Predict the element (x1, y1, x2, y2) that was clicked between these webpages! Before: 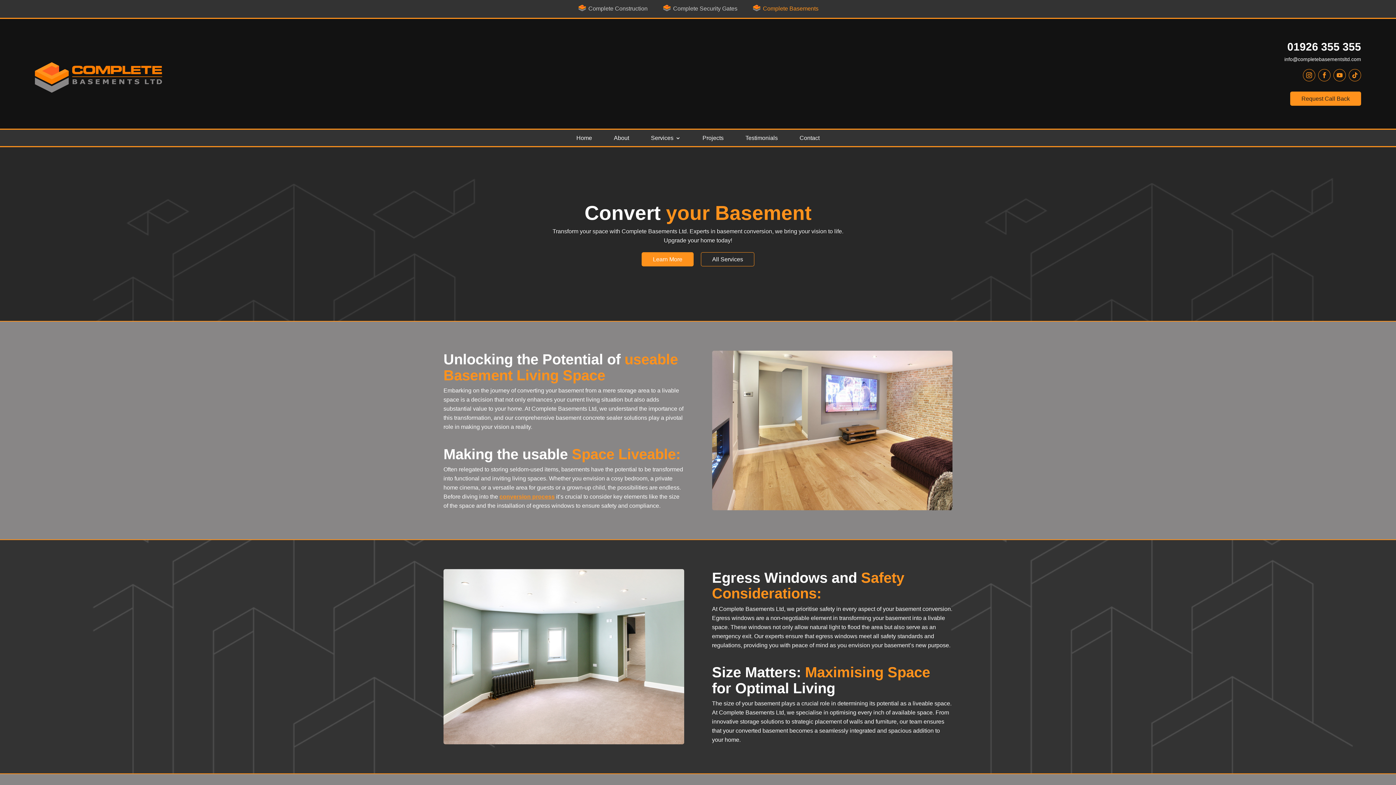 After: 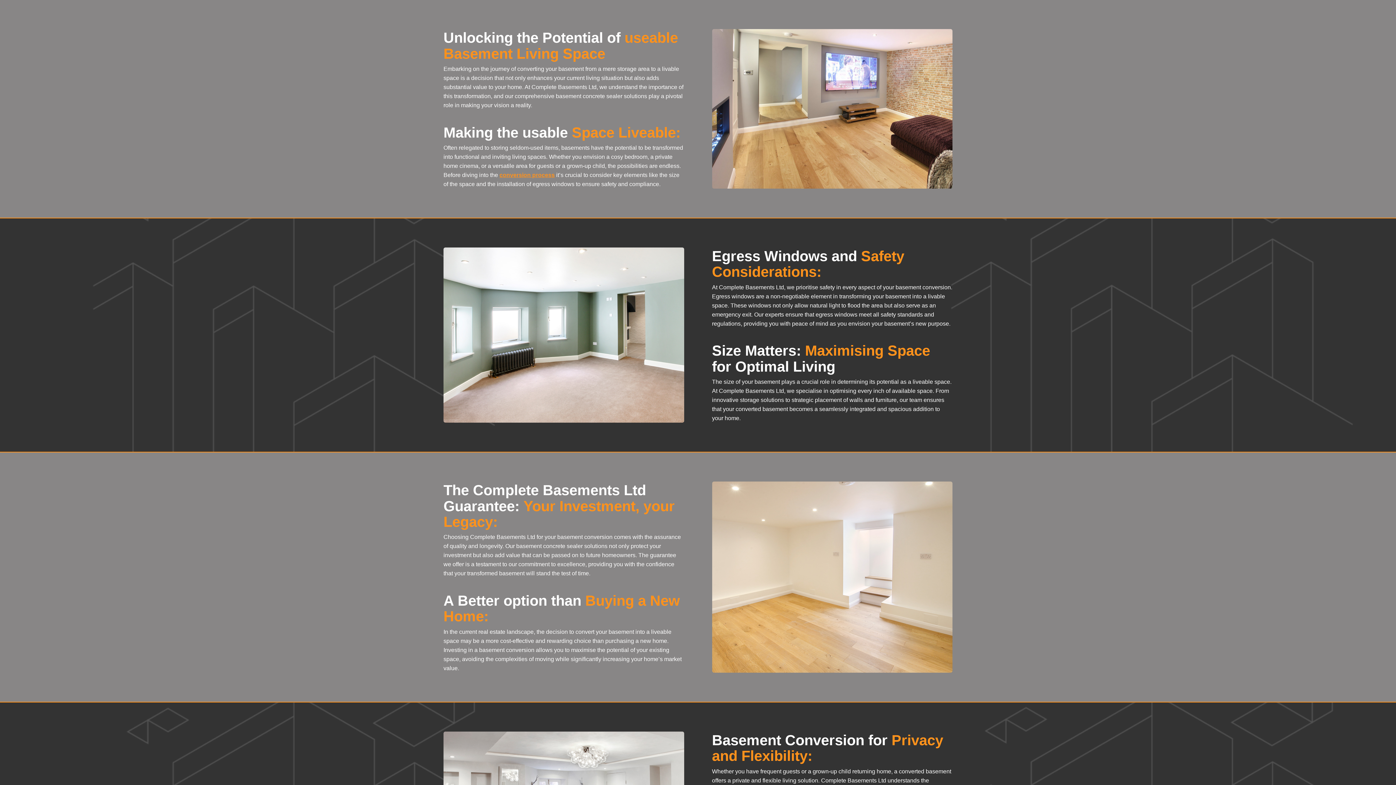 Action: label: Learn More bbox: (641, 252, 693, 266)